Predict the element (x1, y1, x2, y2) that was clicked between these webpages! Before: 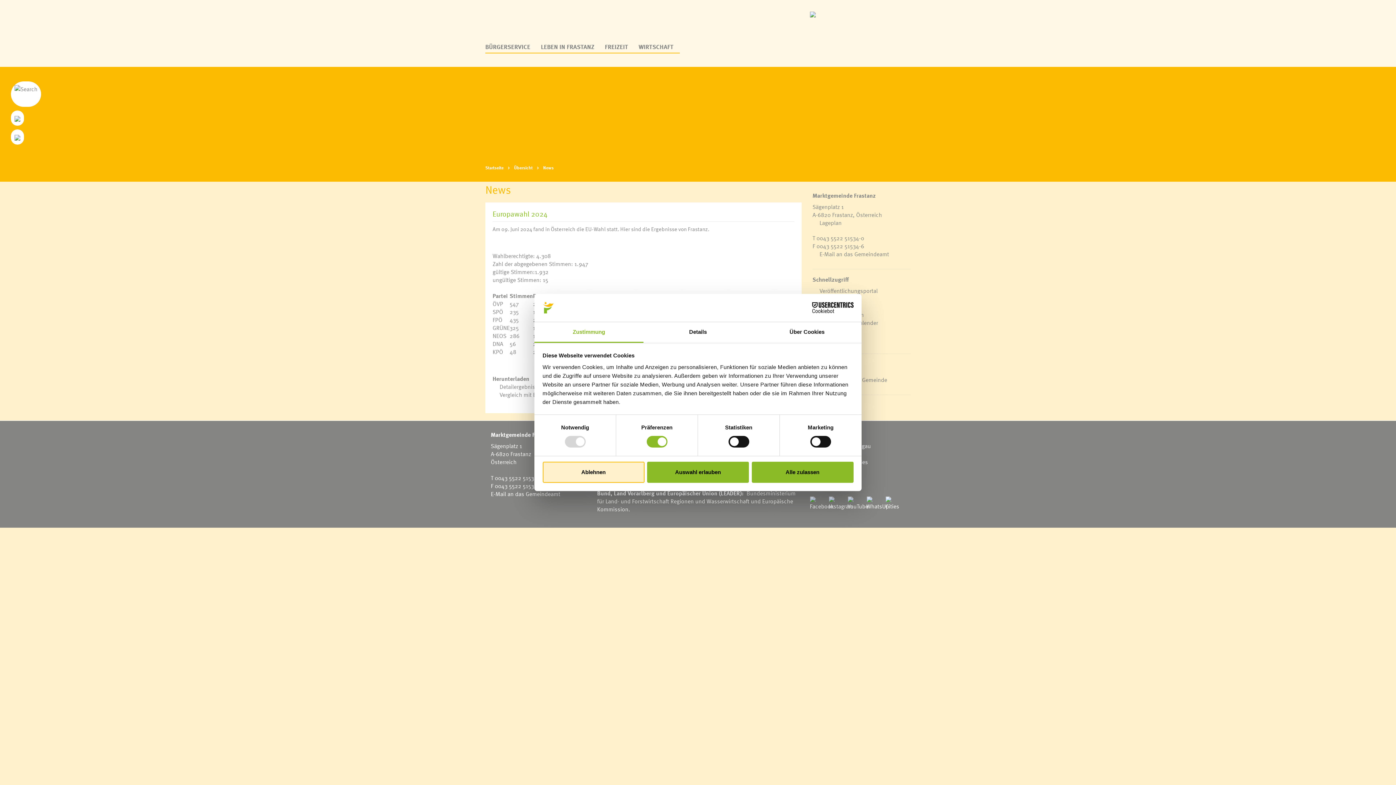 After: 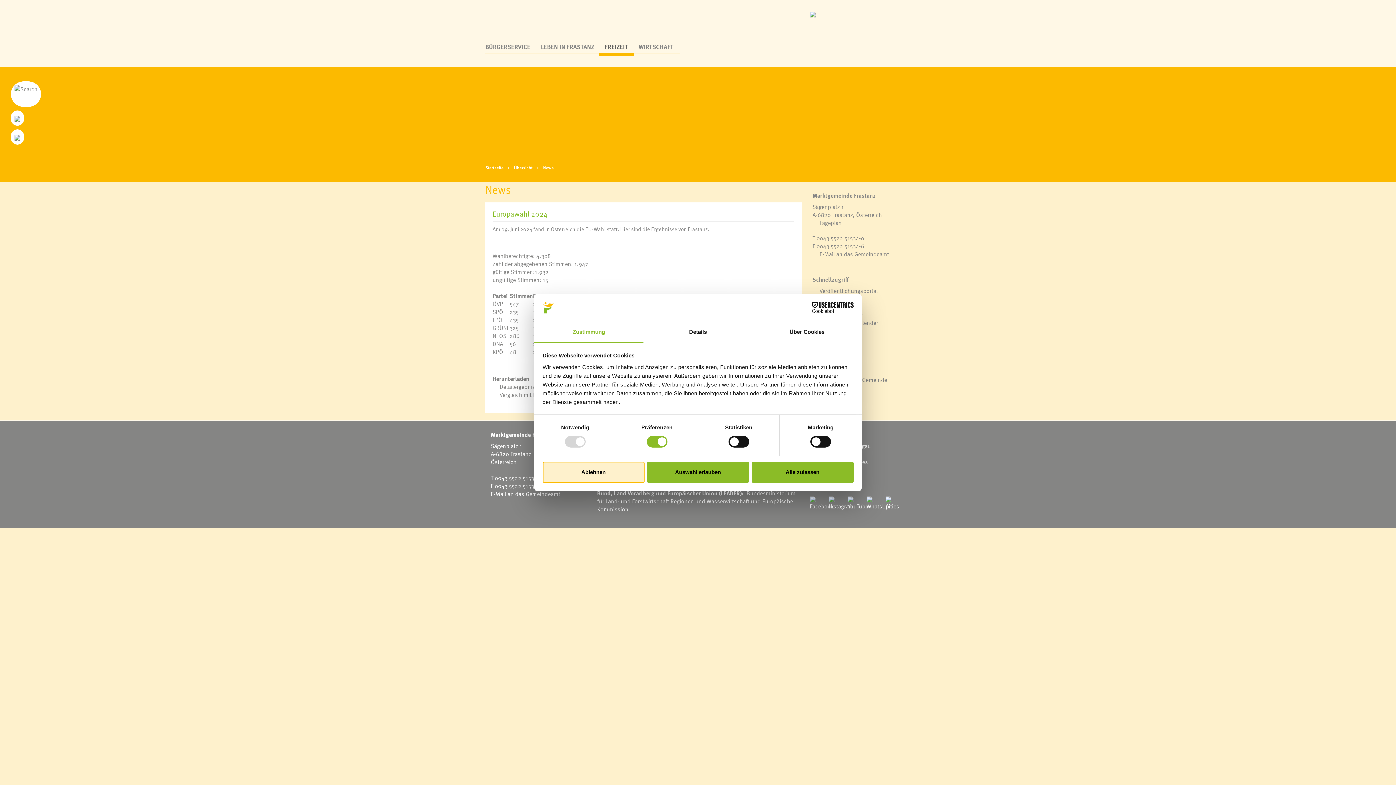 Action: bbox: (598, 42, 634, 53) label: FREIZEIT